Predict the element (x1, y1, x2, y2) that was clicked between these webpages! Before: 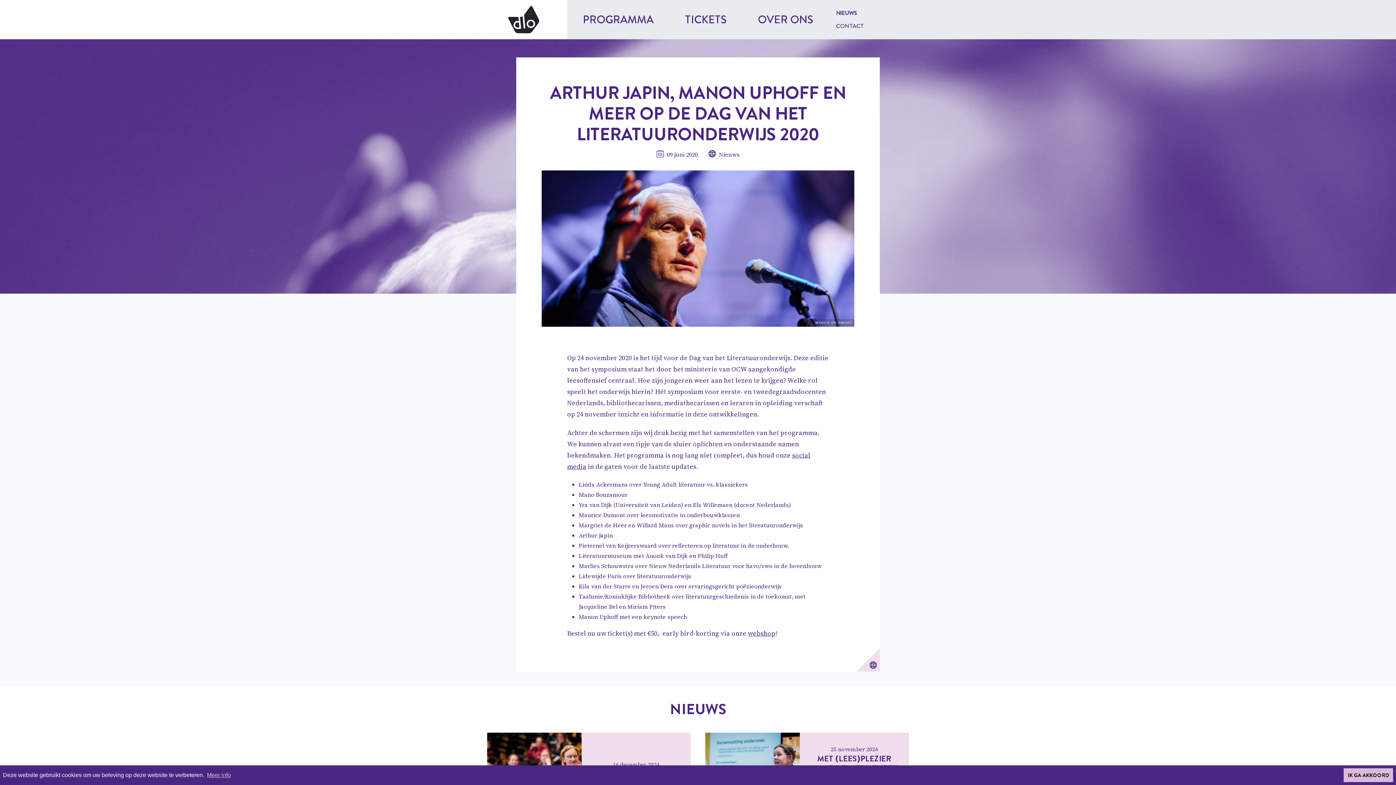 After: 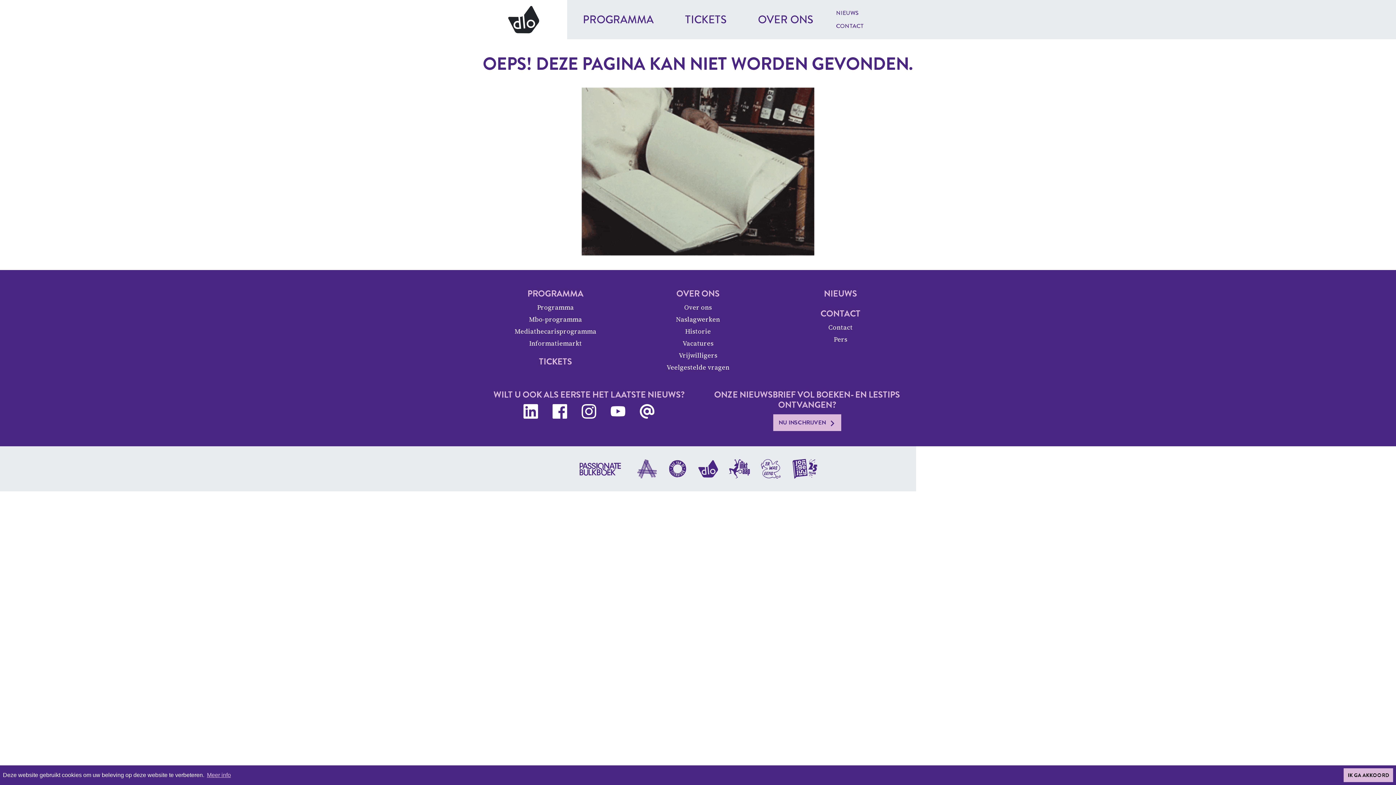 Action: bbox: (748, 629, 775, 638) label: webshop